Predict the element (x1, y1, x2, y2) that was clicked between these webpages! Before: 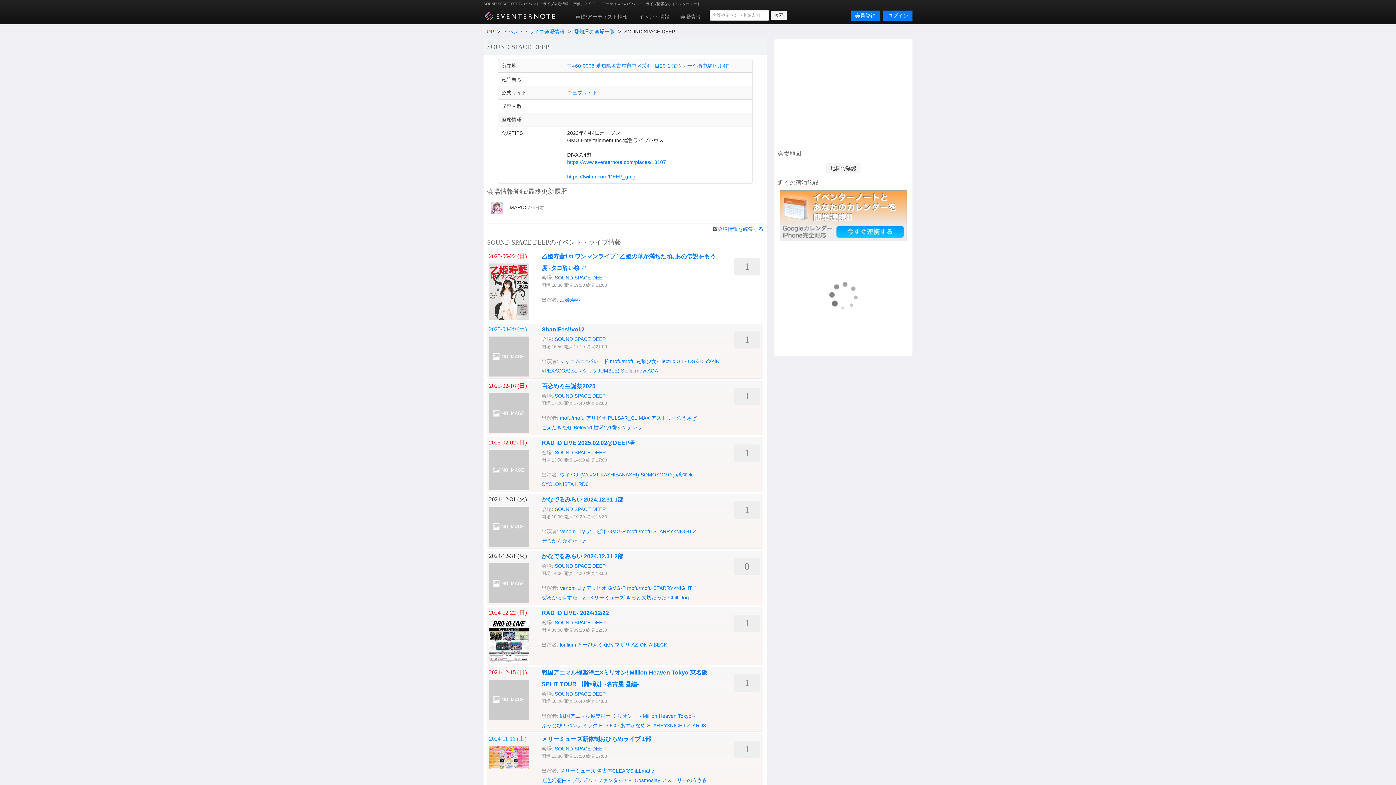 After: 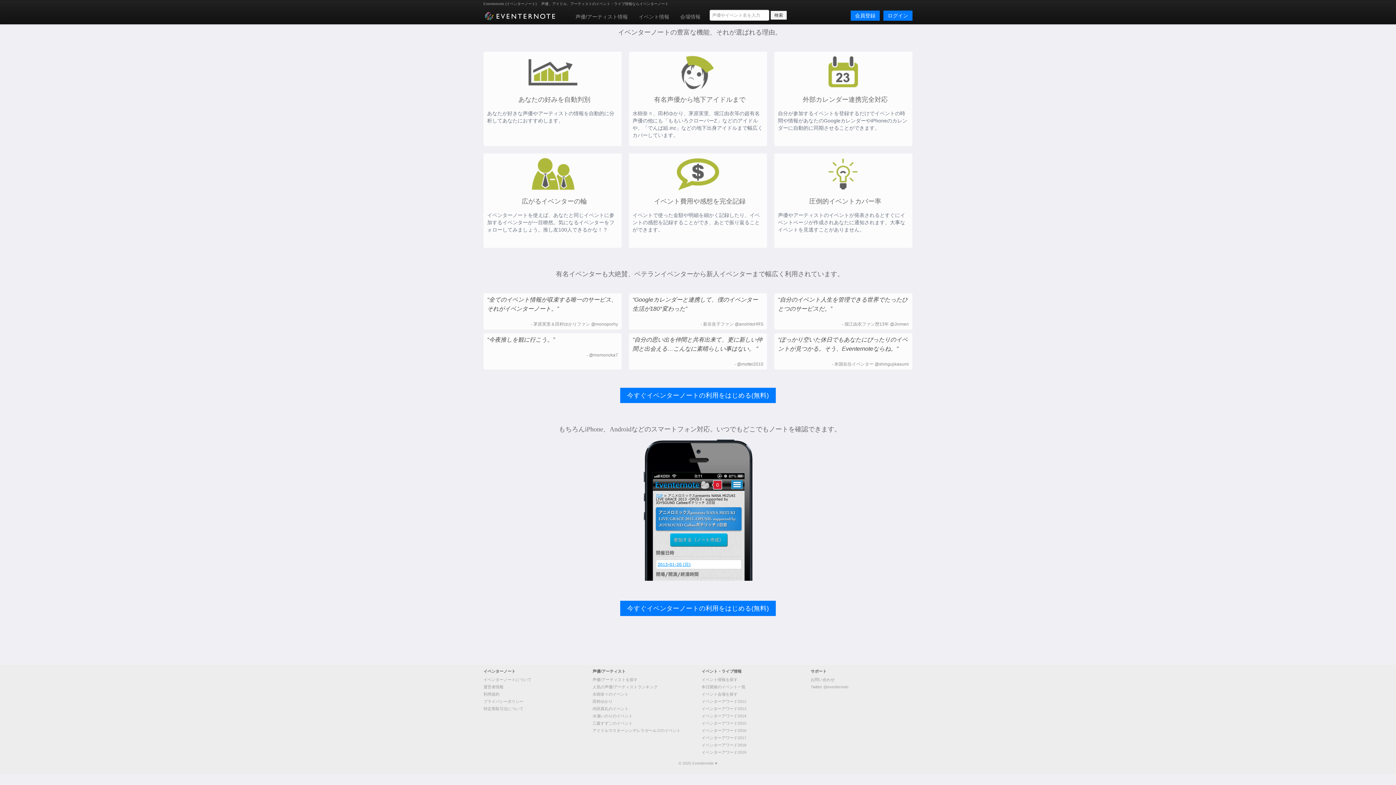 Action: bbox: (483, 10, 556, 22)